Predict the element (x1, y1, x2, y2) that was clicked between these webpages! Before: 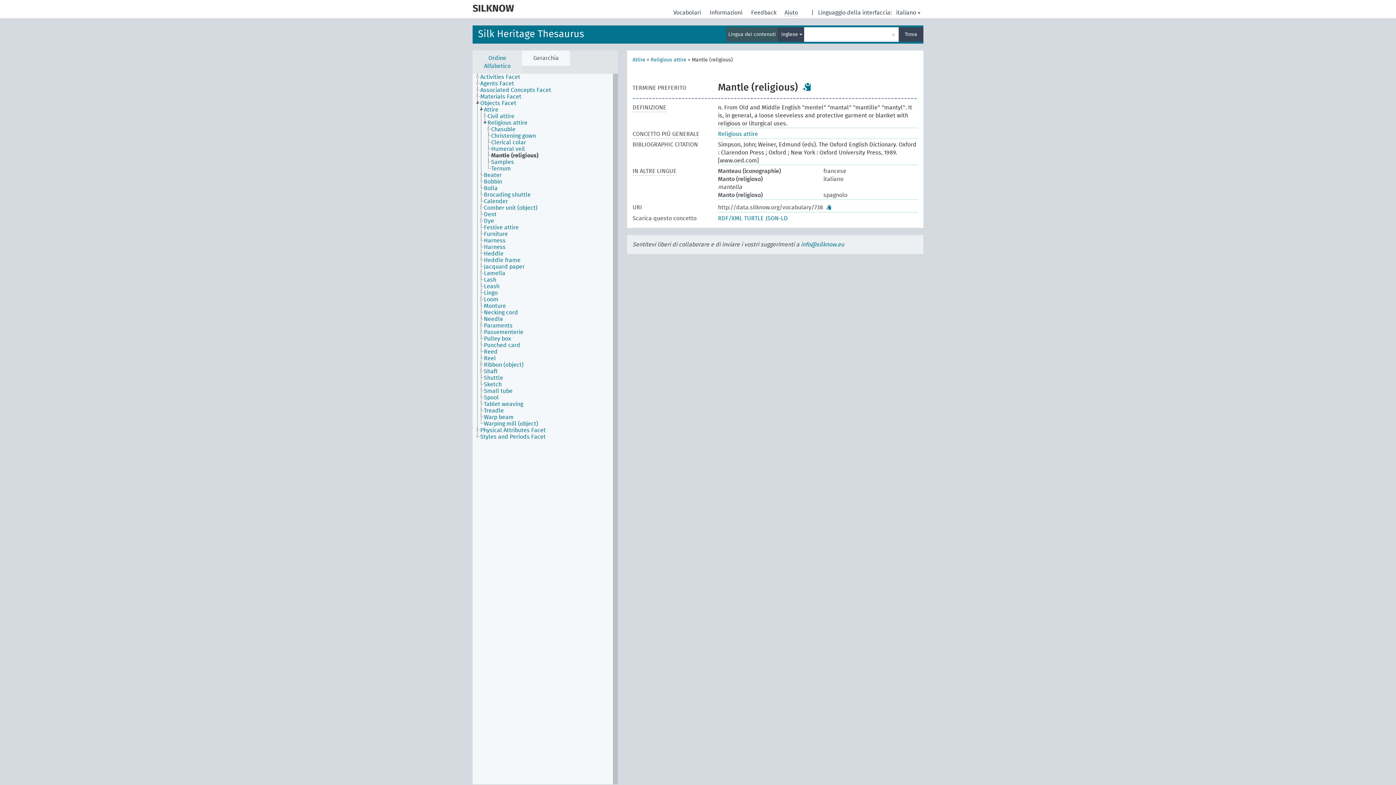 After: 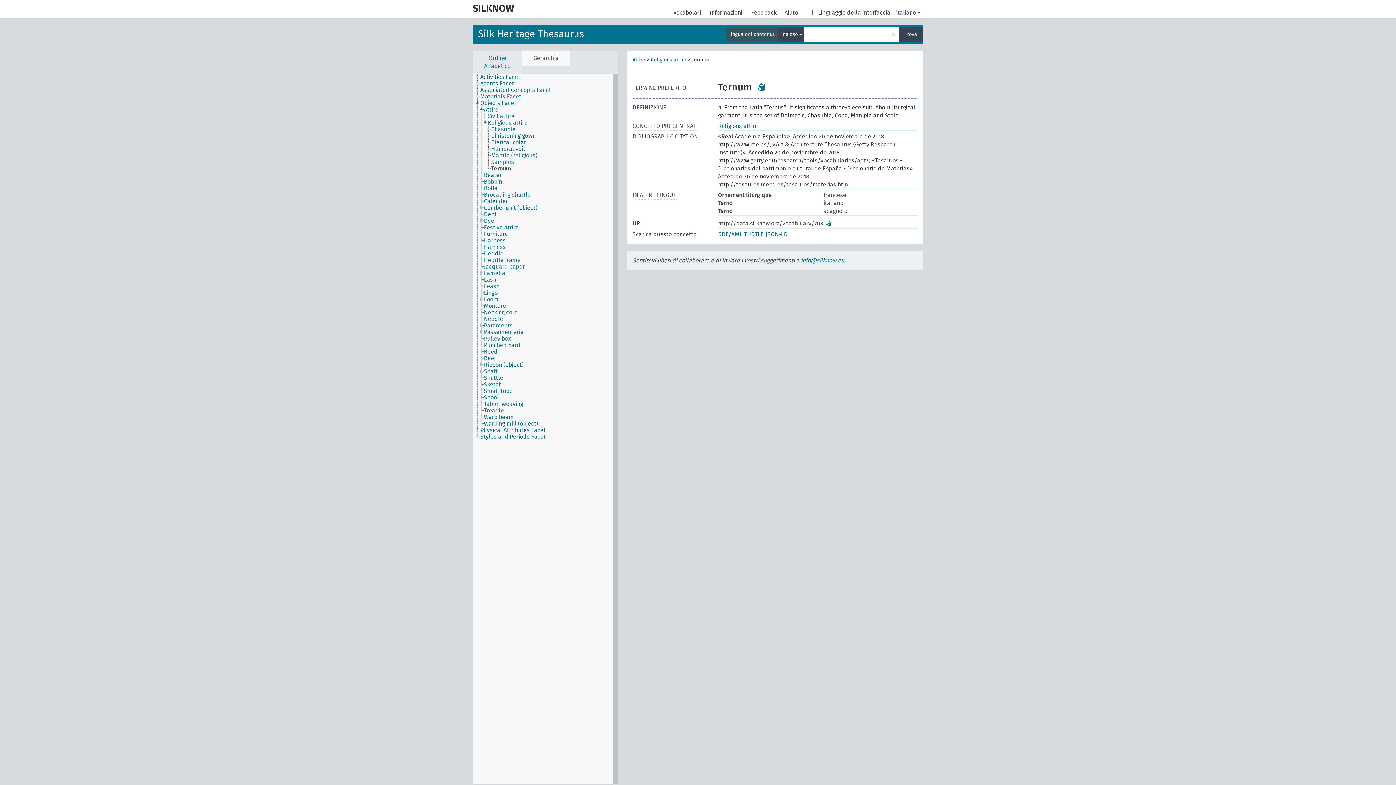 Action: label: Ternum bbox: (490, 165, 517, 172)